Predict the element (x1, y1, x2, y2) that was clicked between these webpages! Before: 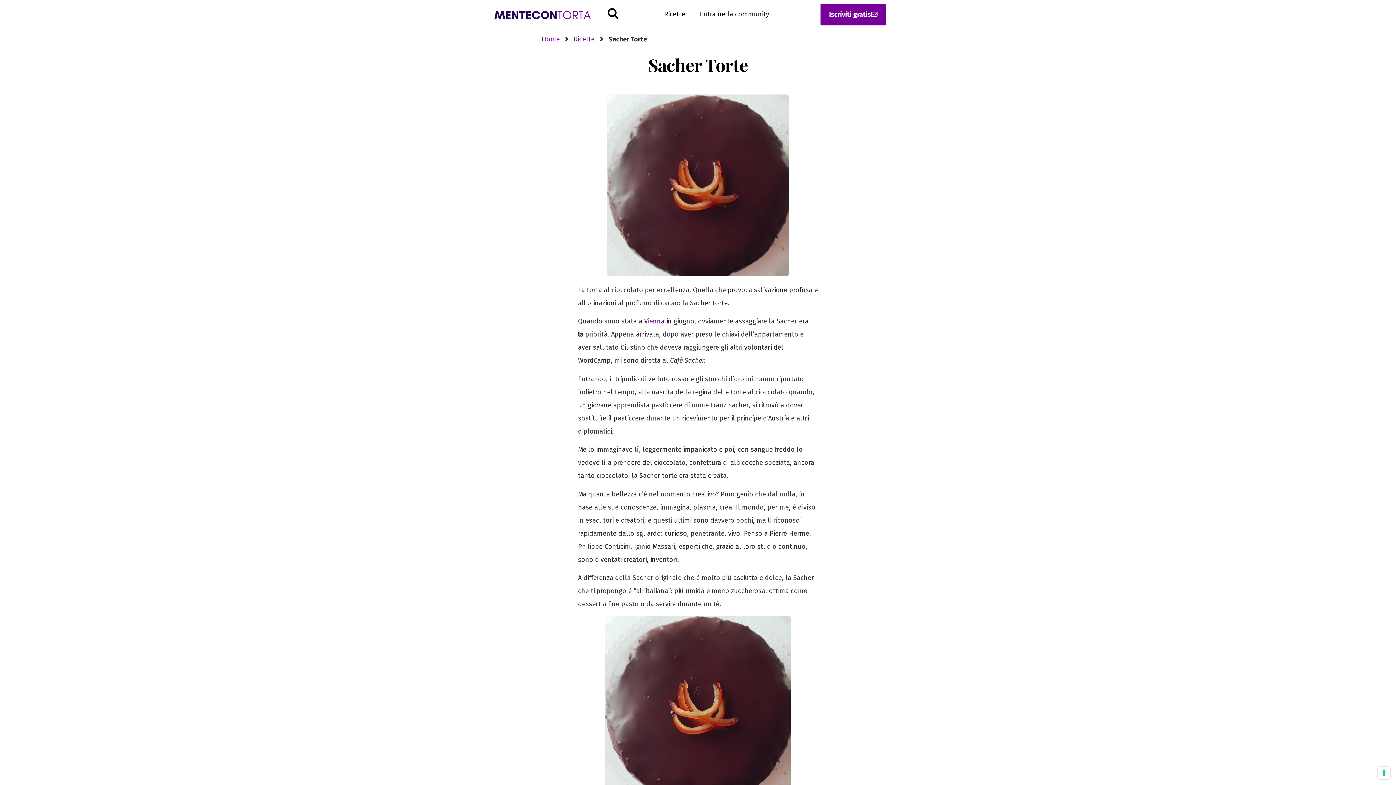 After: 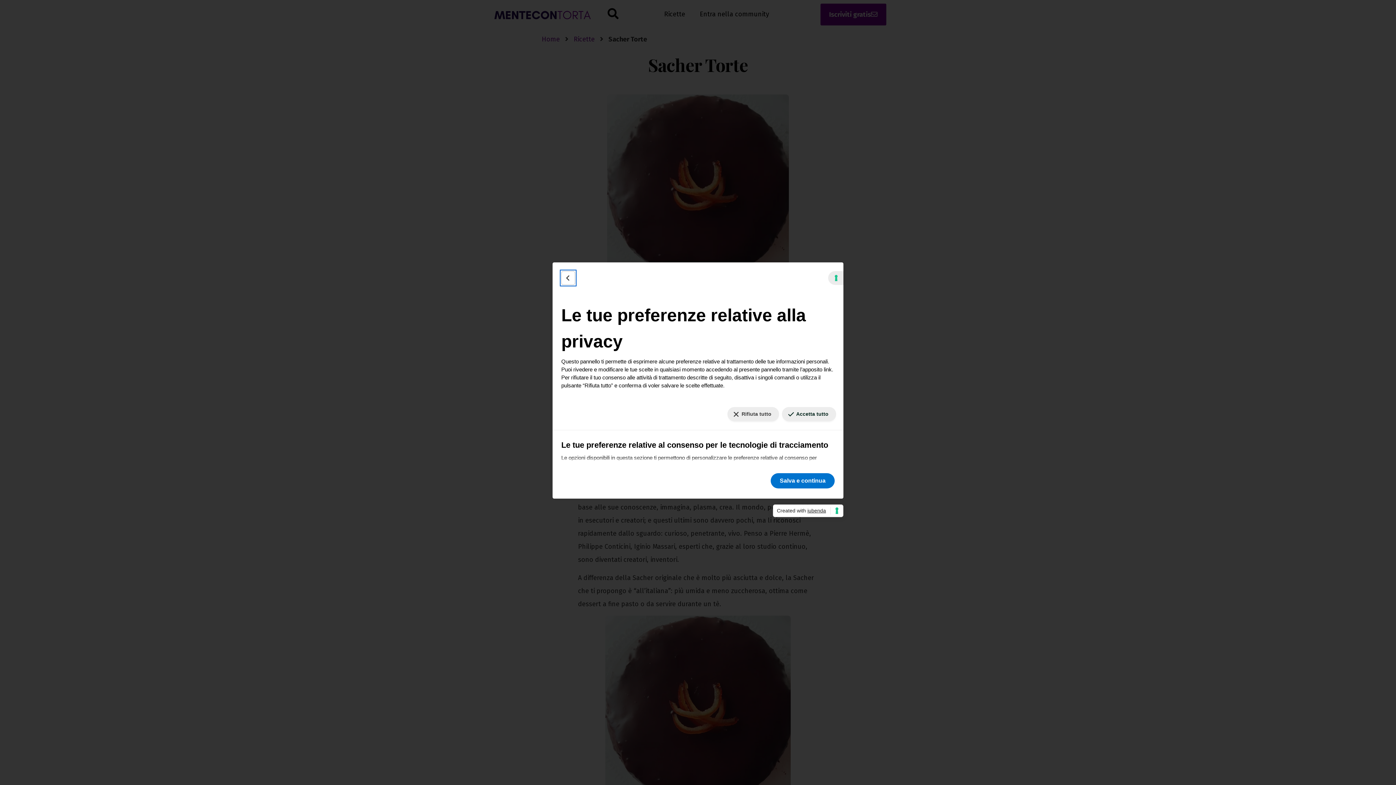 Action: label: Le tue preferenze relative al consenso per le tecnologie di tracciamento bbox: (1378, 767, 1390, 779)